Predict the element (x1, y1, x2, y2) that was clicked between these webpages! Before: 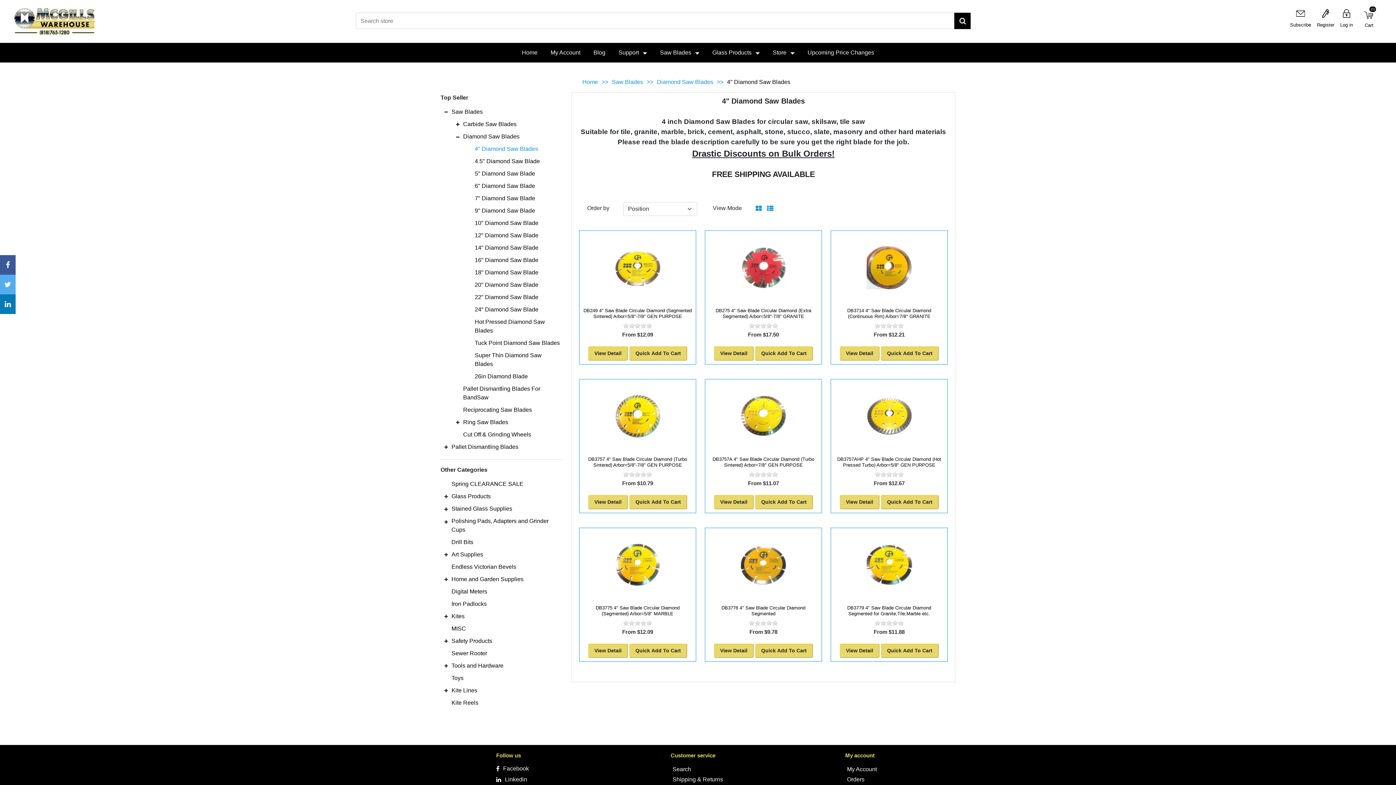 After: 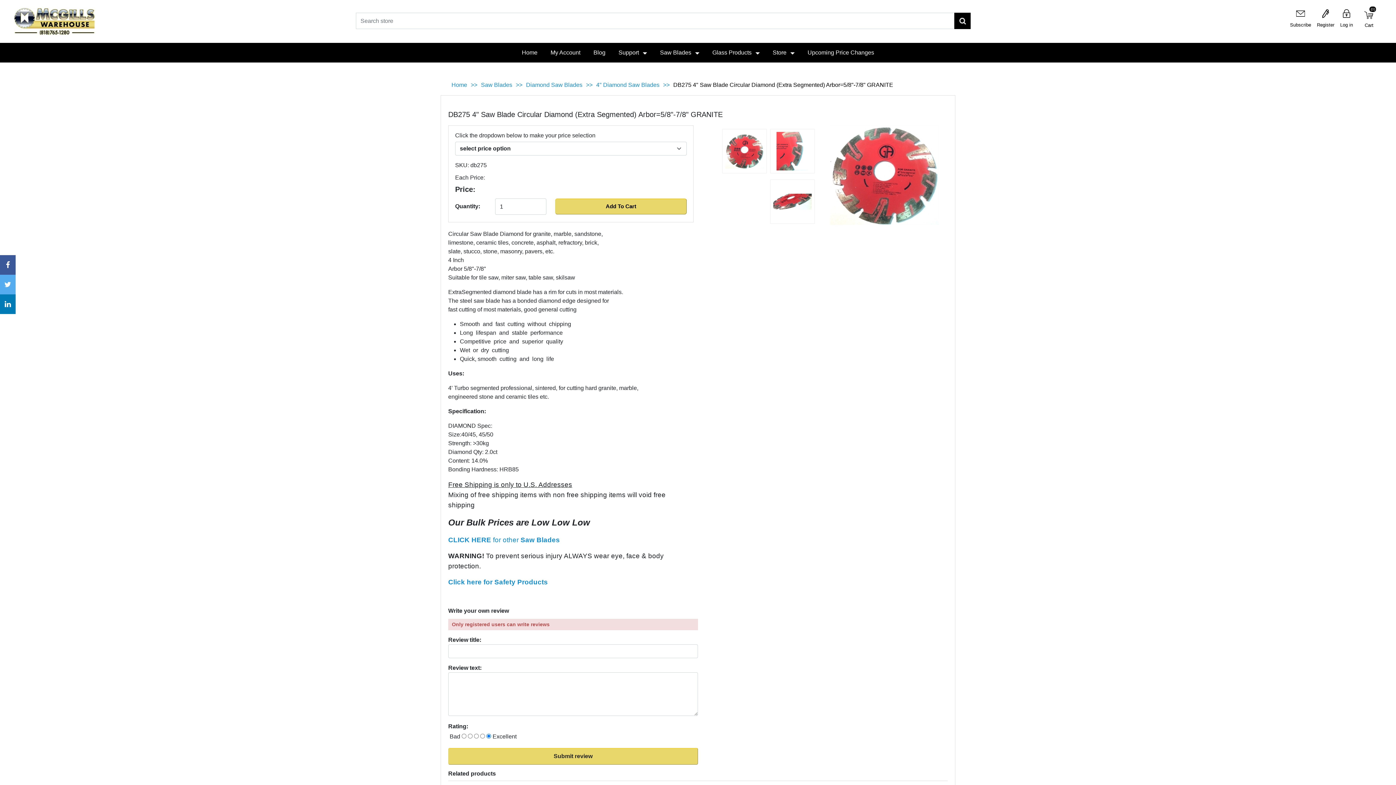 Action: bbox: (705, 232, 821, 302)